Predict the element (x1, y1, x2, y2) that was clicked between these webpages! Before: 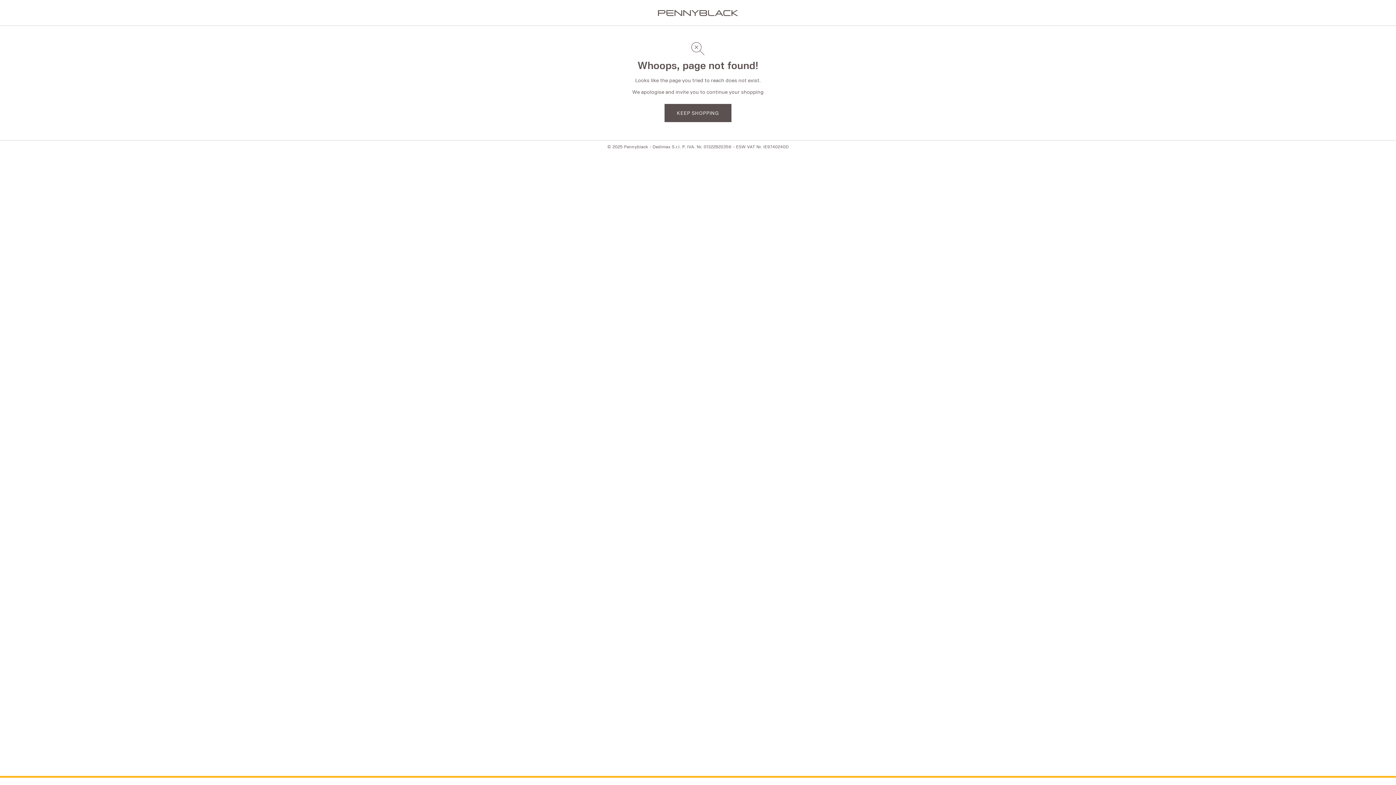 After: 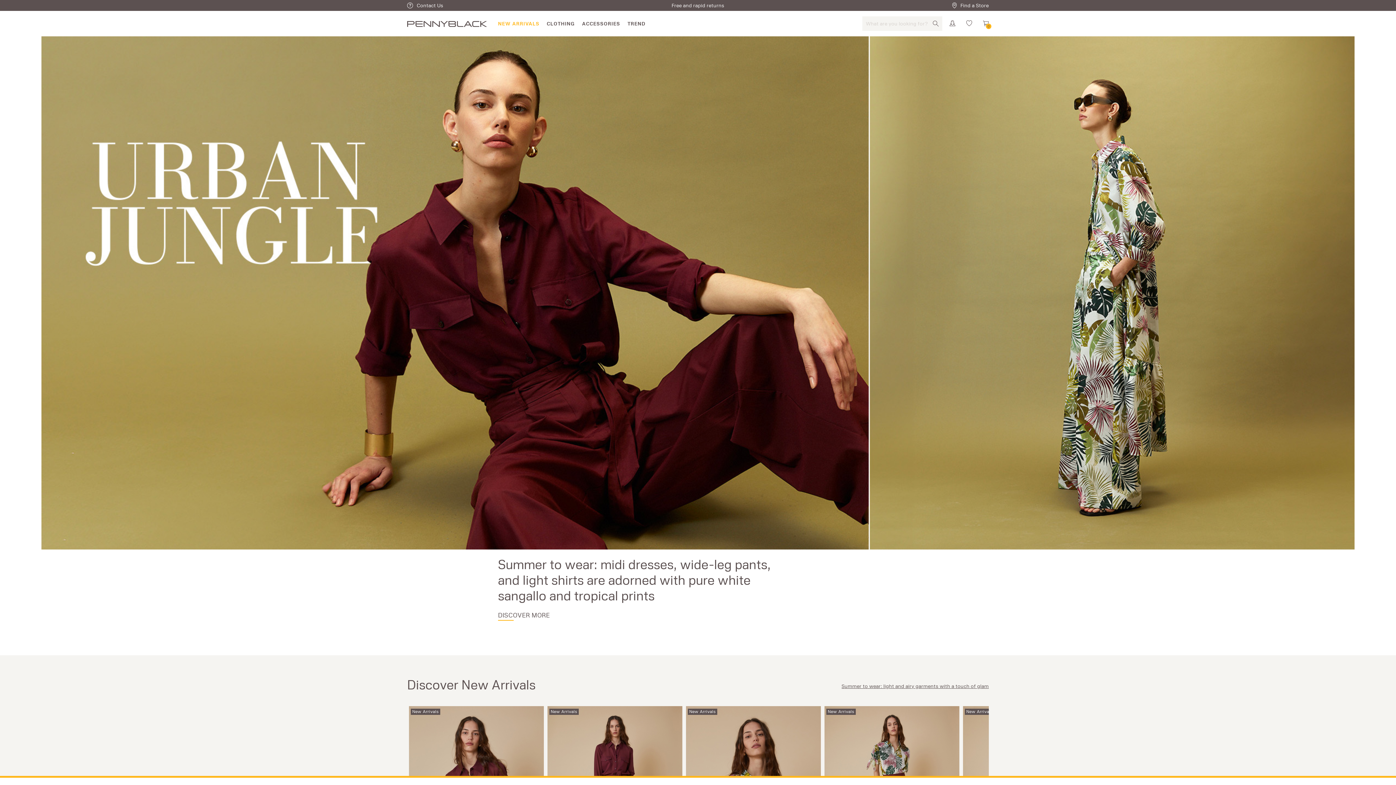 Action: bbox: (658, 9, 738, 16)